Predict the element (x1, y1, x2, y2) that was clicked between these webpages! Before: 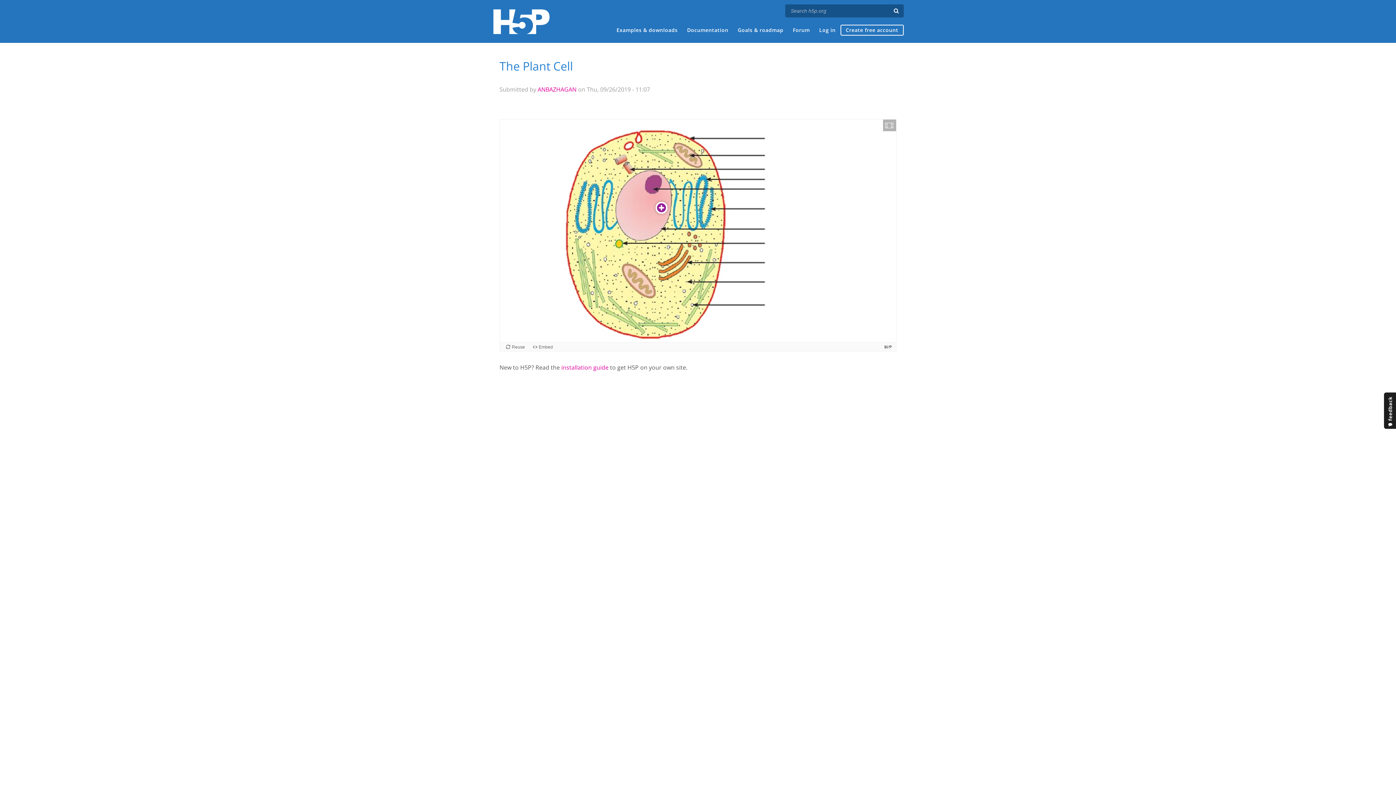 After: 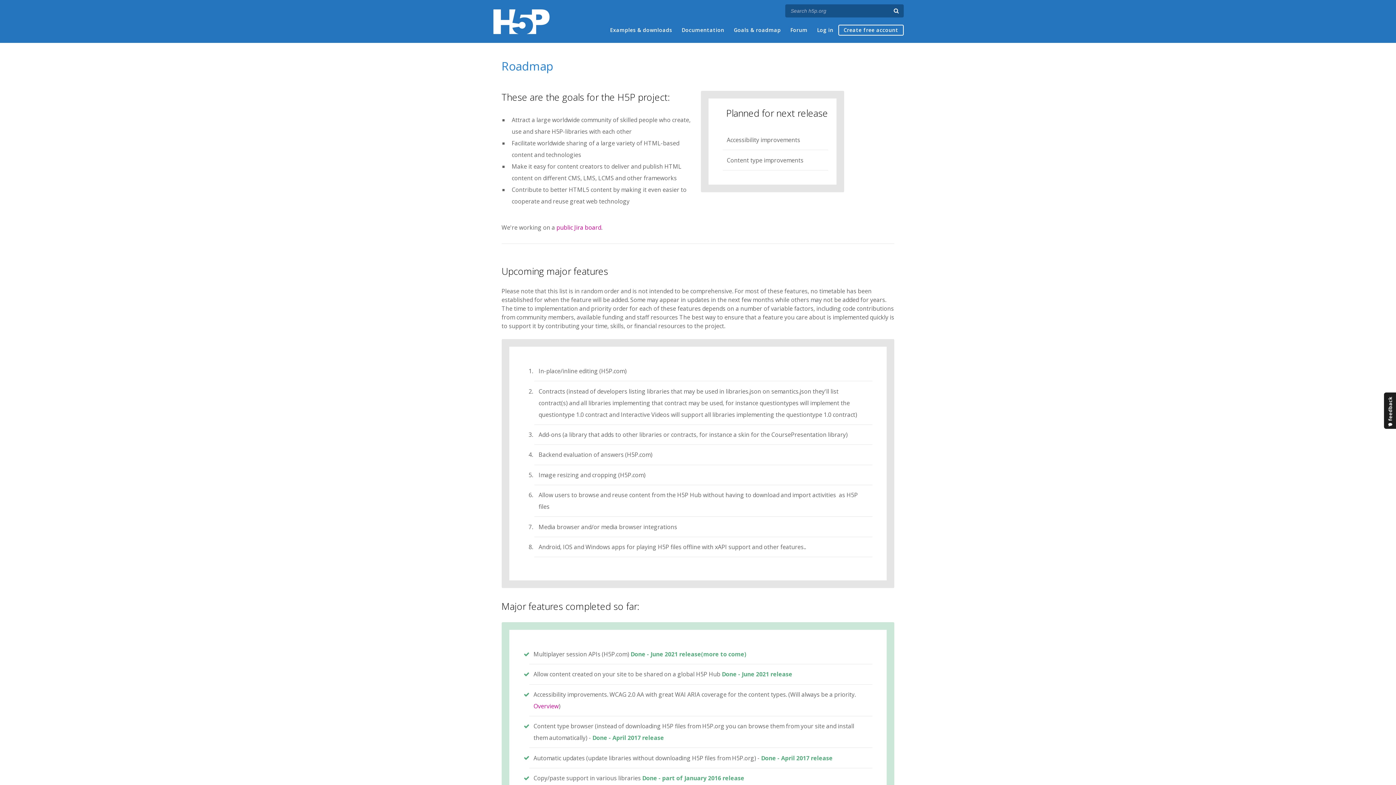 Action: bbox: (738, 25, 783, 34) label: Goals & roadmap